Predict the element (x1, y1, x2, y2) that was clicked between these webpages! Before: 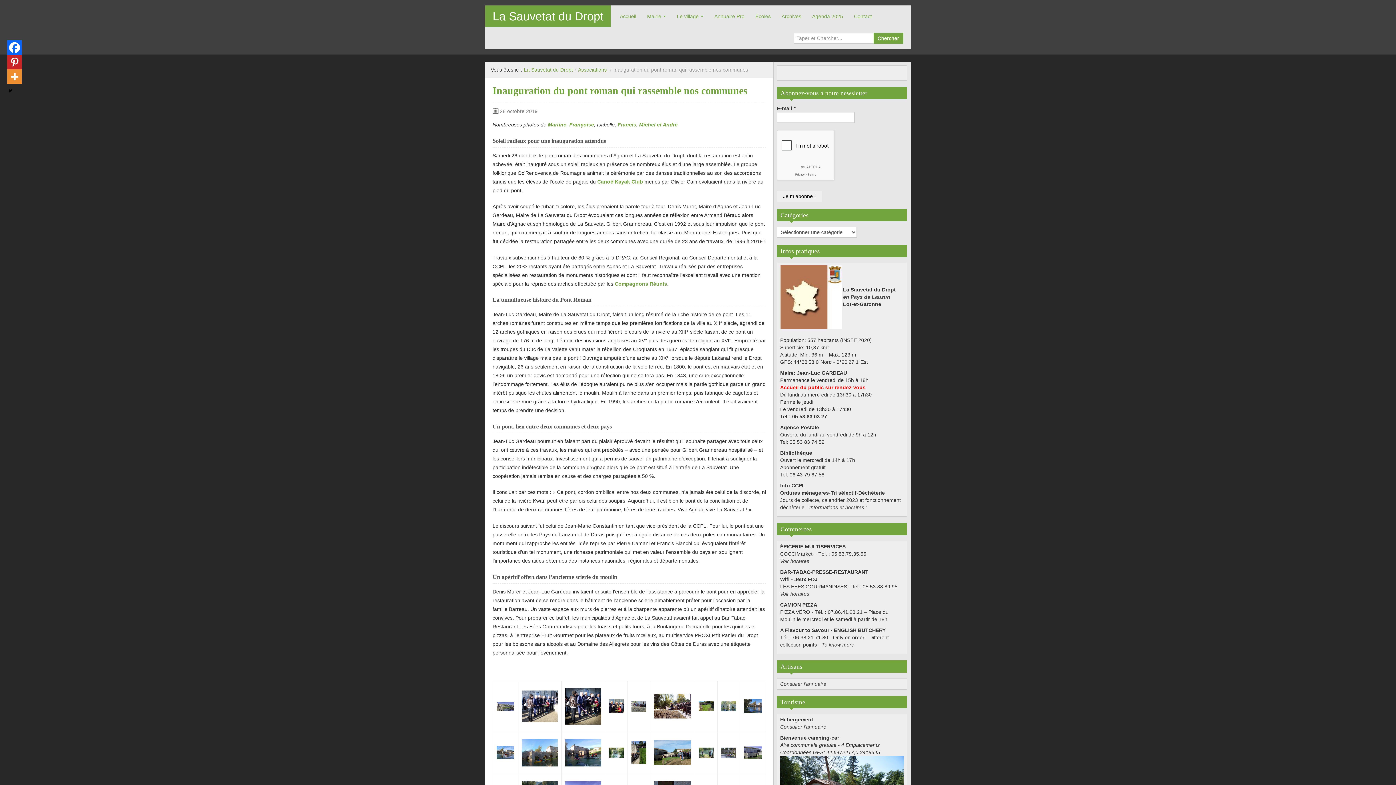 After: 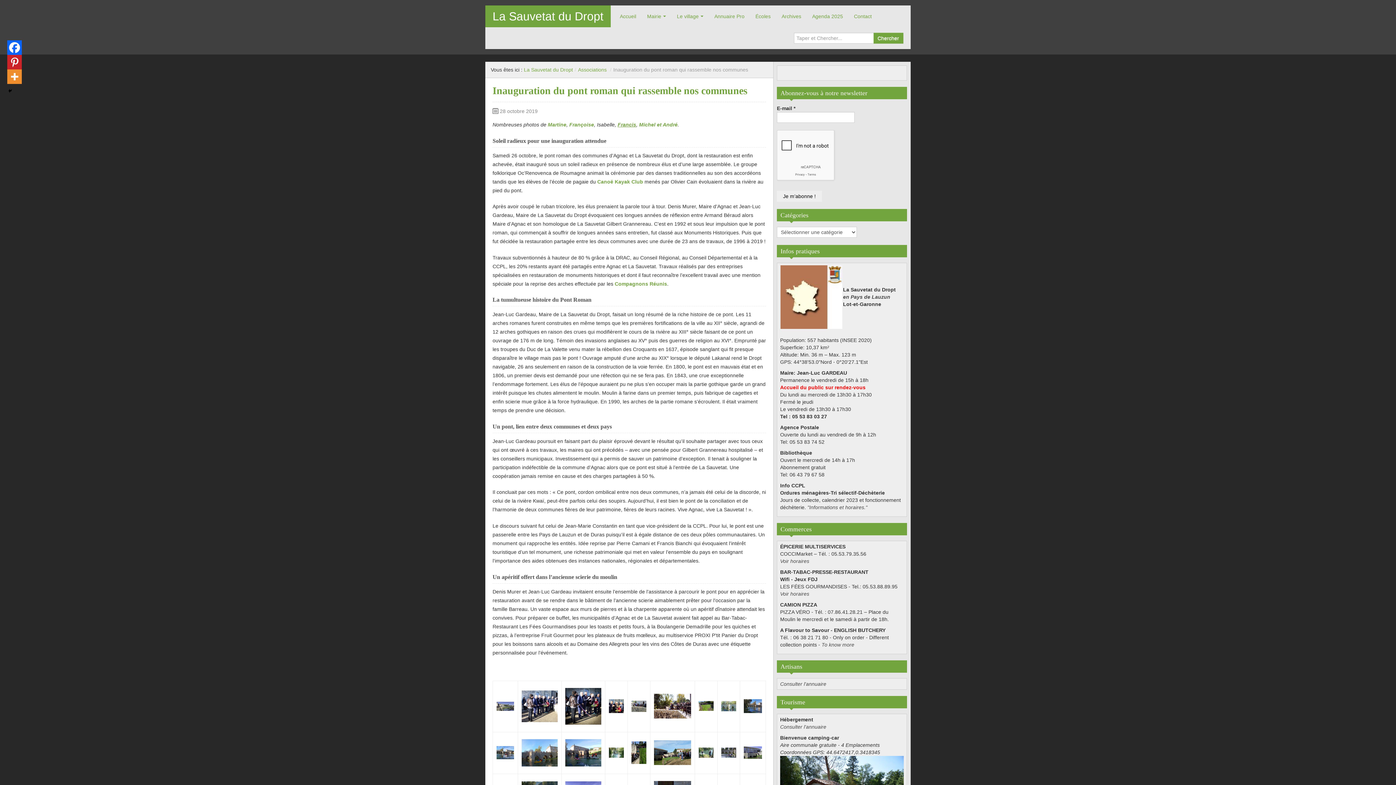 Action: bbox: (617, 121, 636, 127) label: Francis